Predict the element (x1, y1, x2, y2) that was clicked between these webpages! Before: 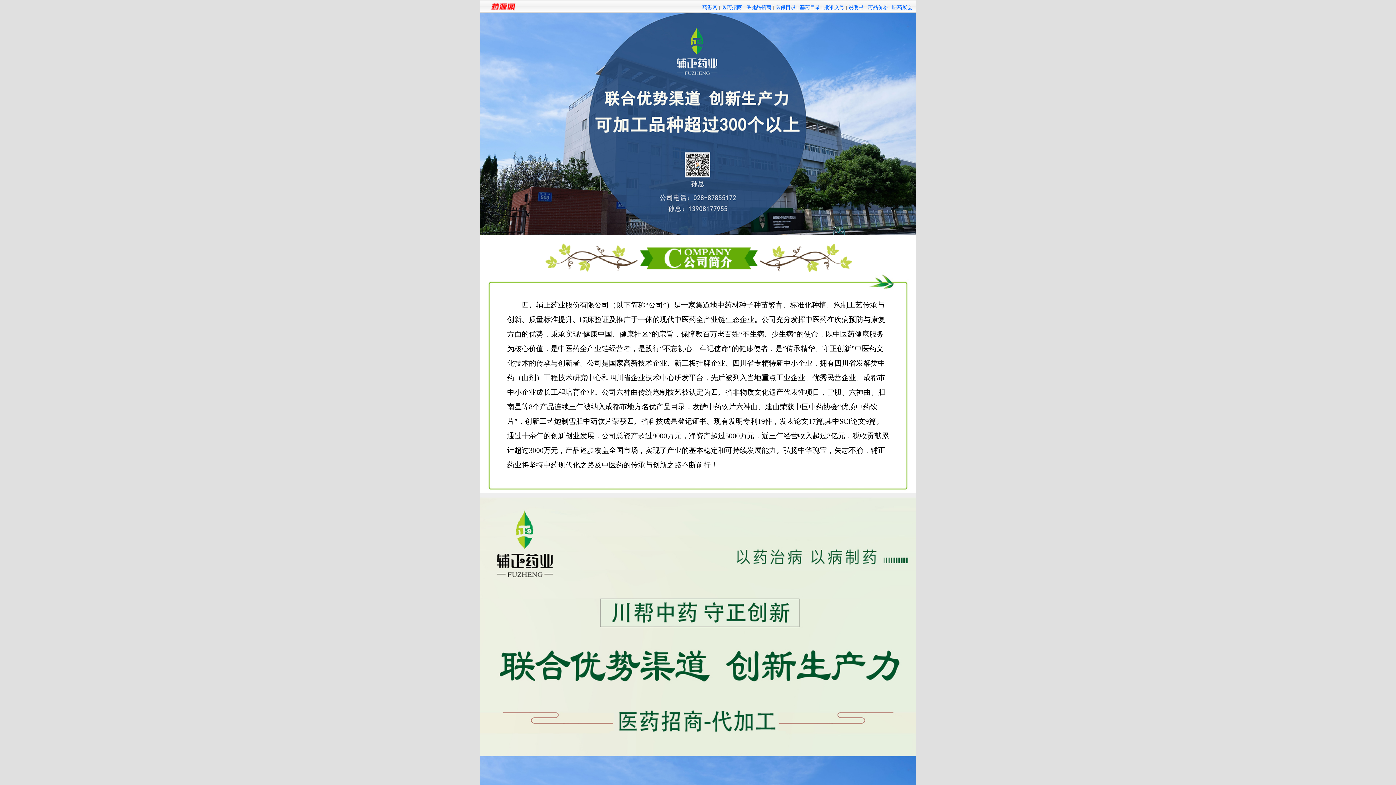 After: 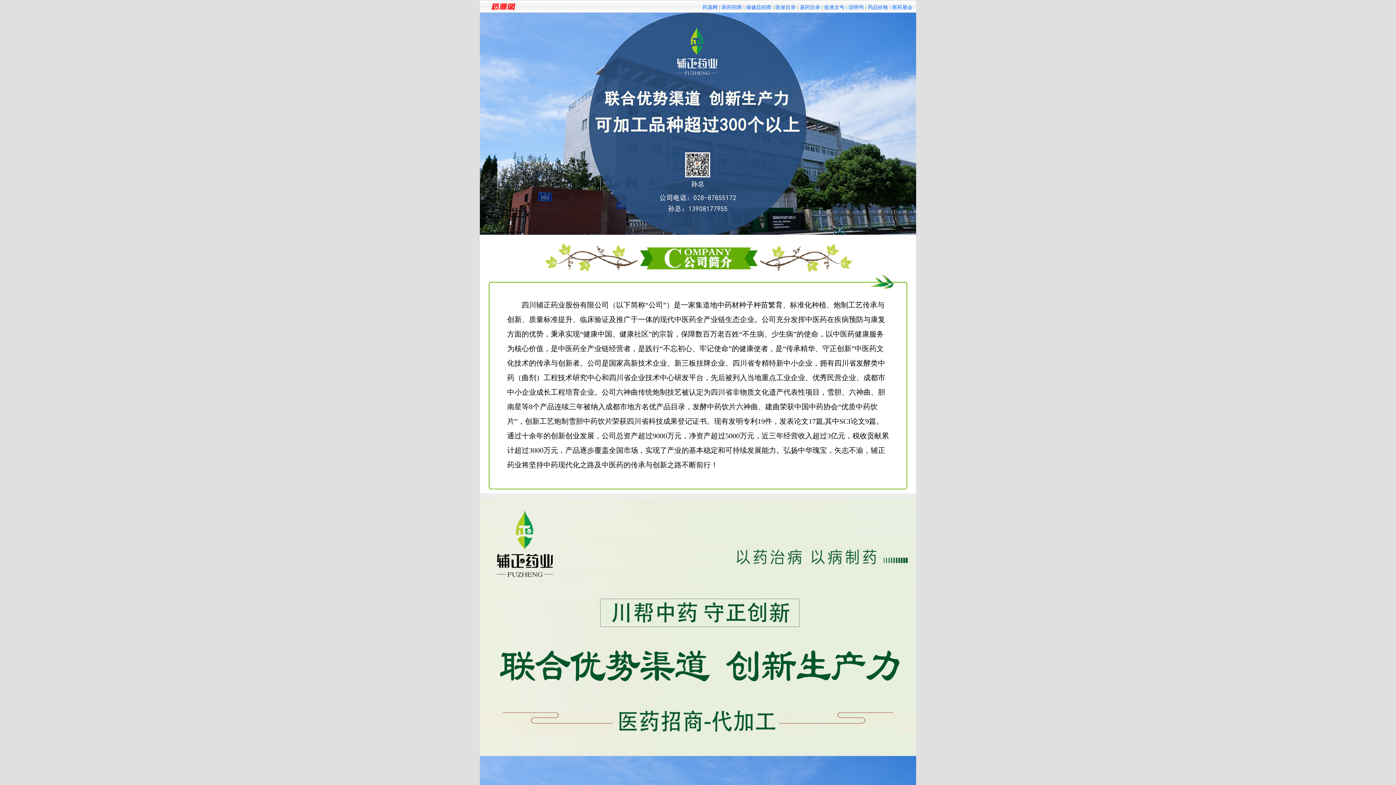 Action: bbox: (848, 4, 864, 10) label: 说明书